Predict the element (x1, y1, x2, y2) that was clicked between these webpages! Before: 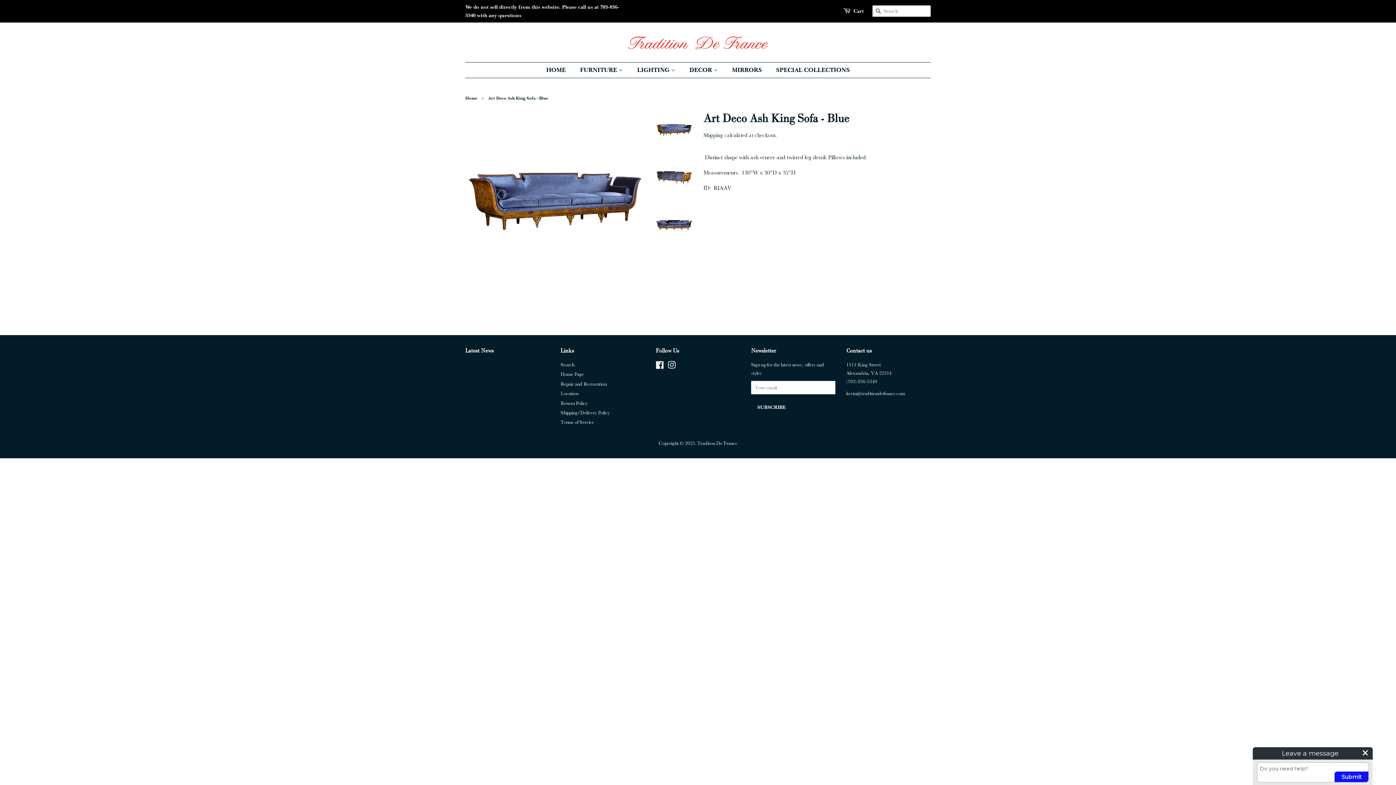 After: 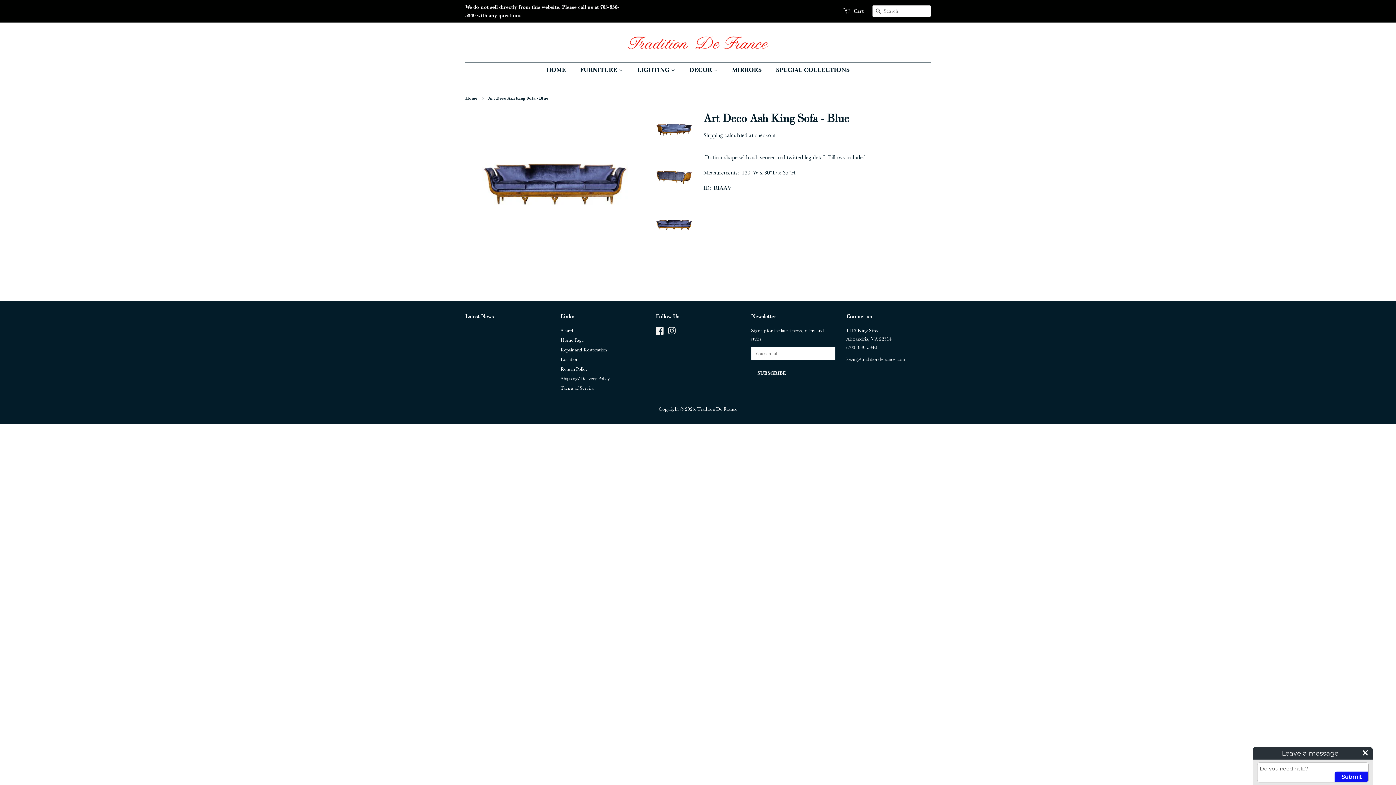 Action: bbox: (656, 206, 692, 243)